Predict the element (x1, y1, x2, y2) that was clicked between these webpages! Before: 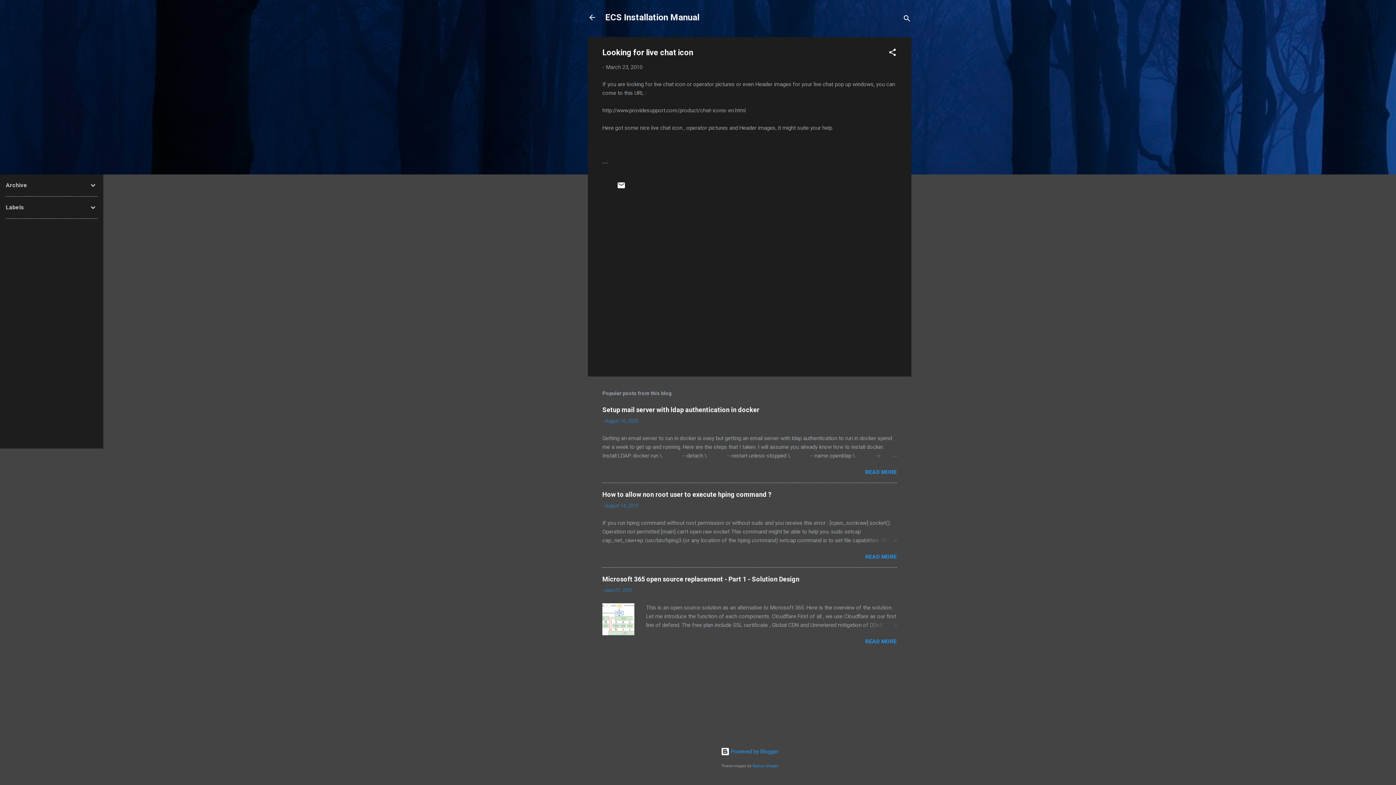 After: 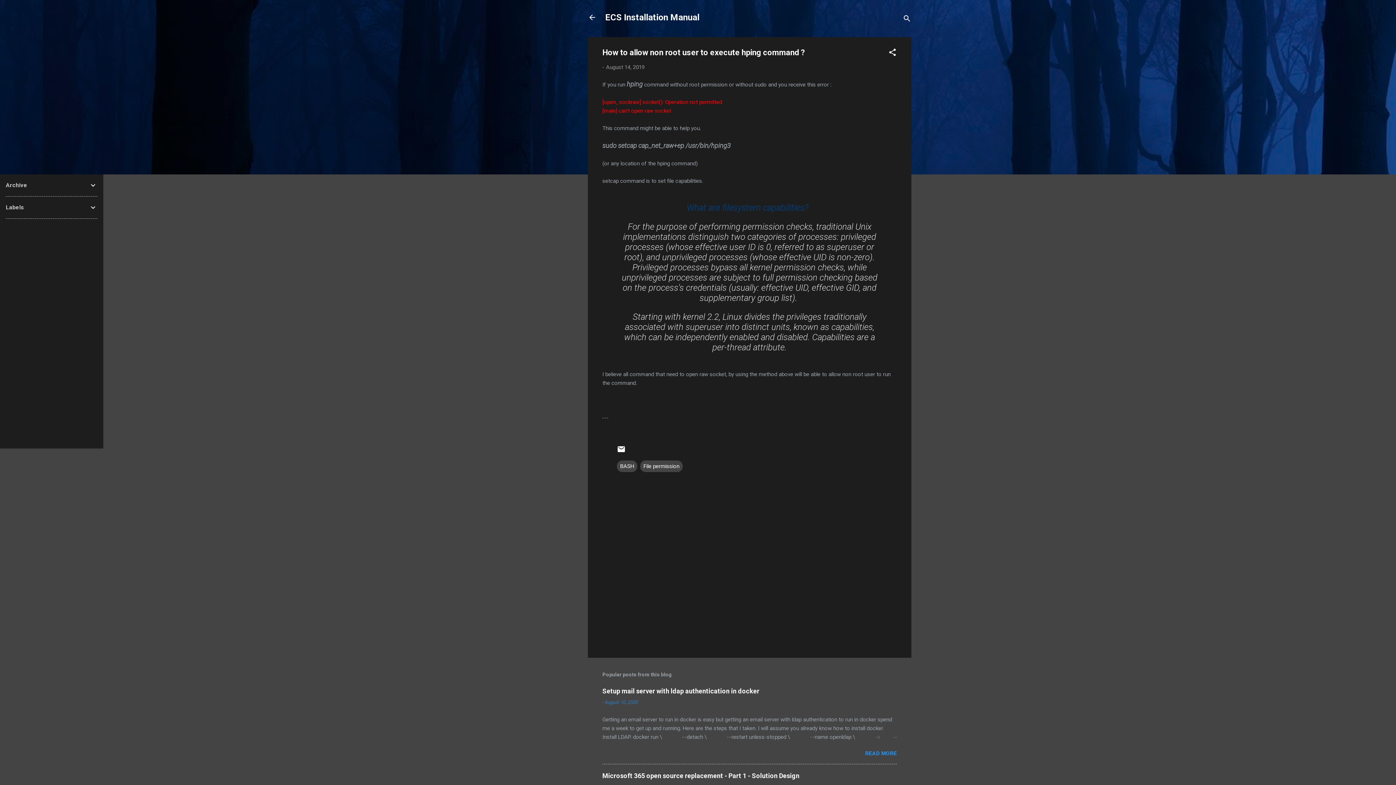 Action: label: How to allow non root user to execute hping command ? bbox: (602, 491, 771, 498)